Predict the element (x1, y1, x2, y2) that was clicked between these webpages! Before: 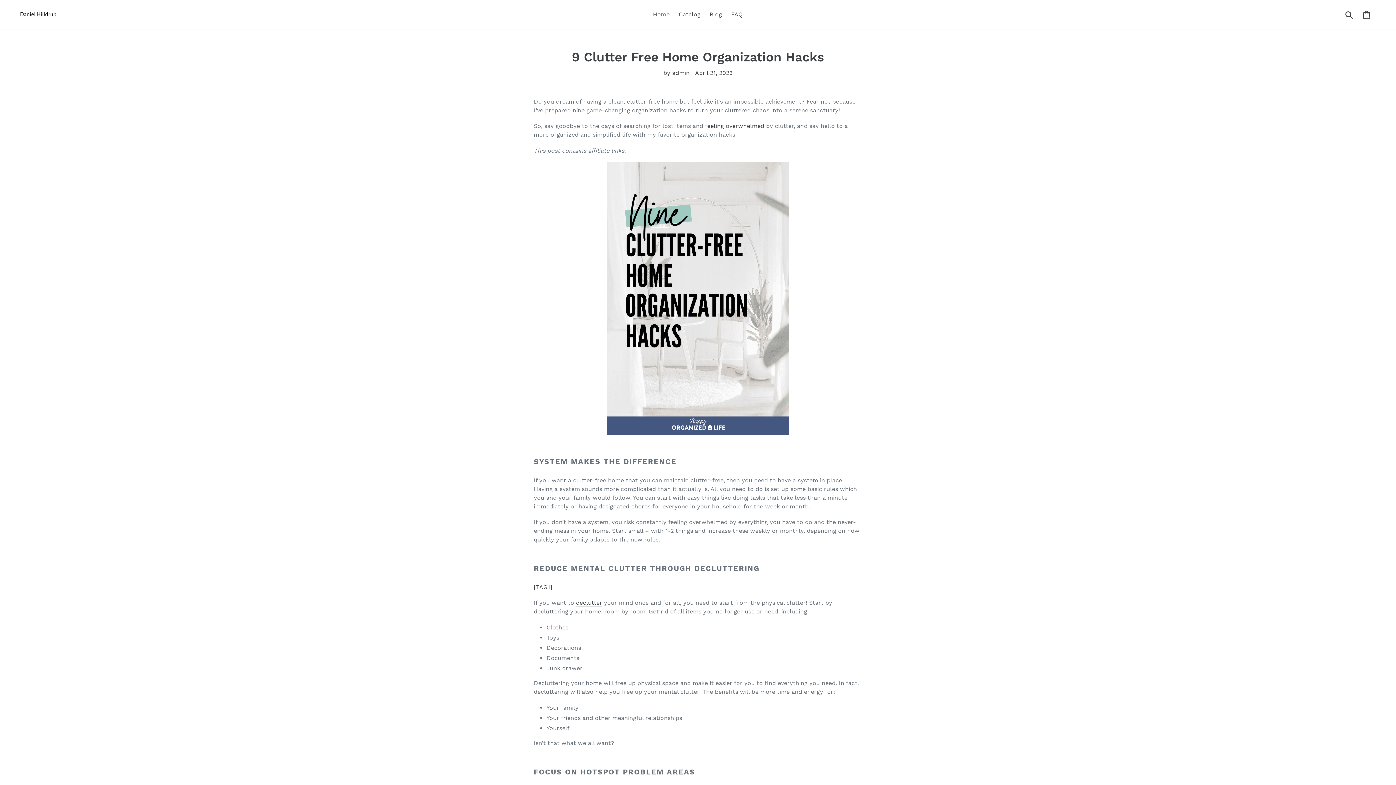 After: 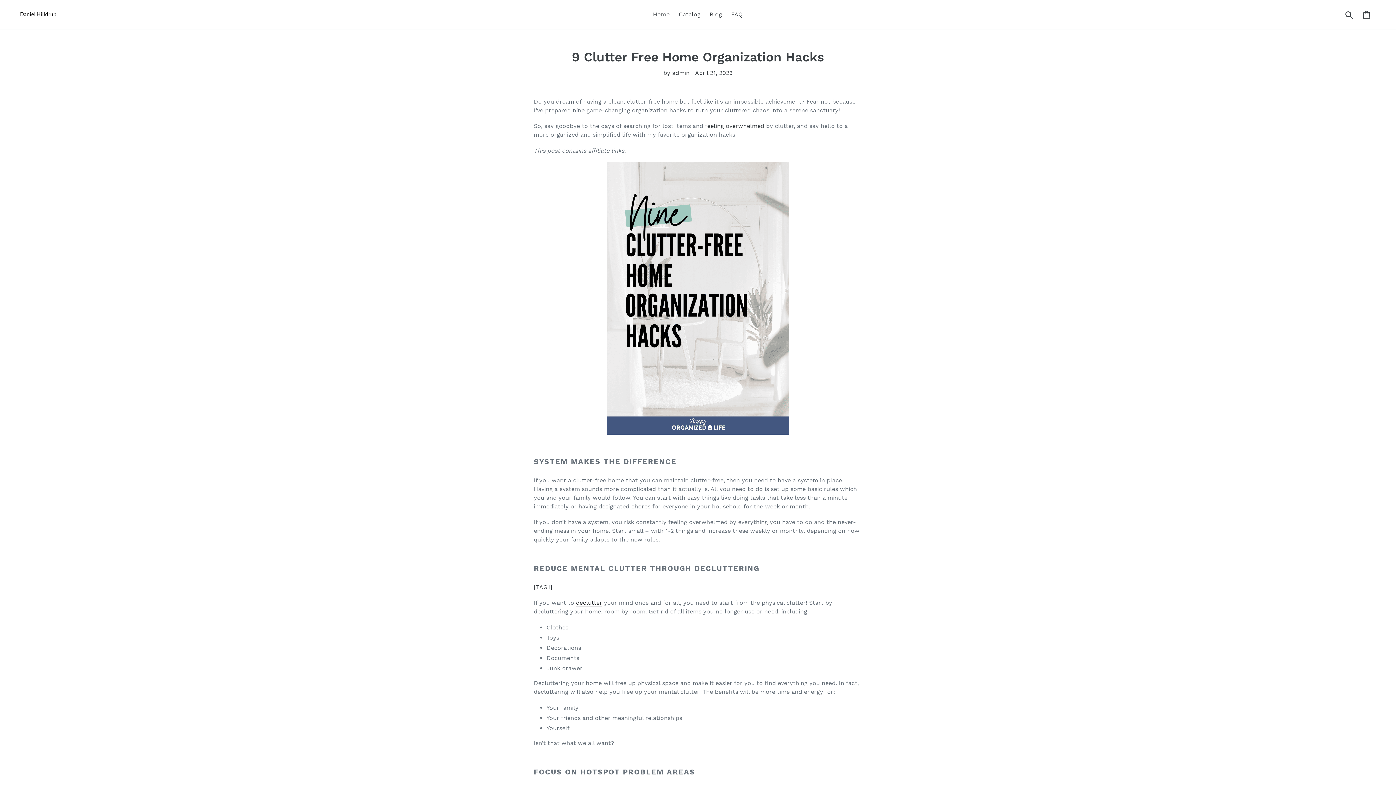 Action: bbox: (576, 599, 602, 607) label: declutter